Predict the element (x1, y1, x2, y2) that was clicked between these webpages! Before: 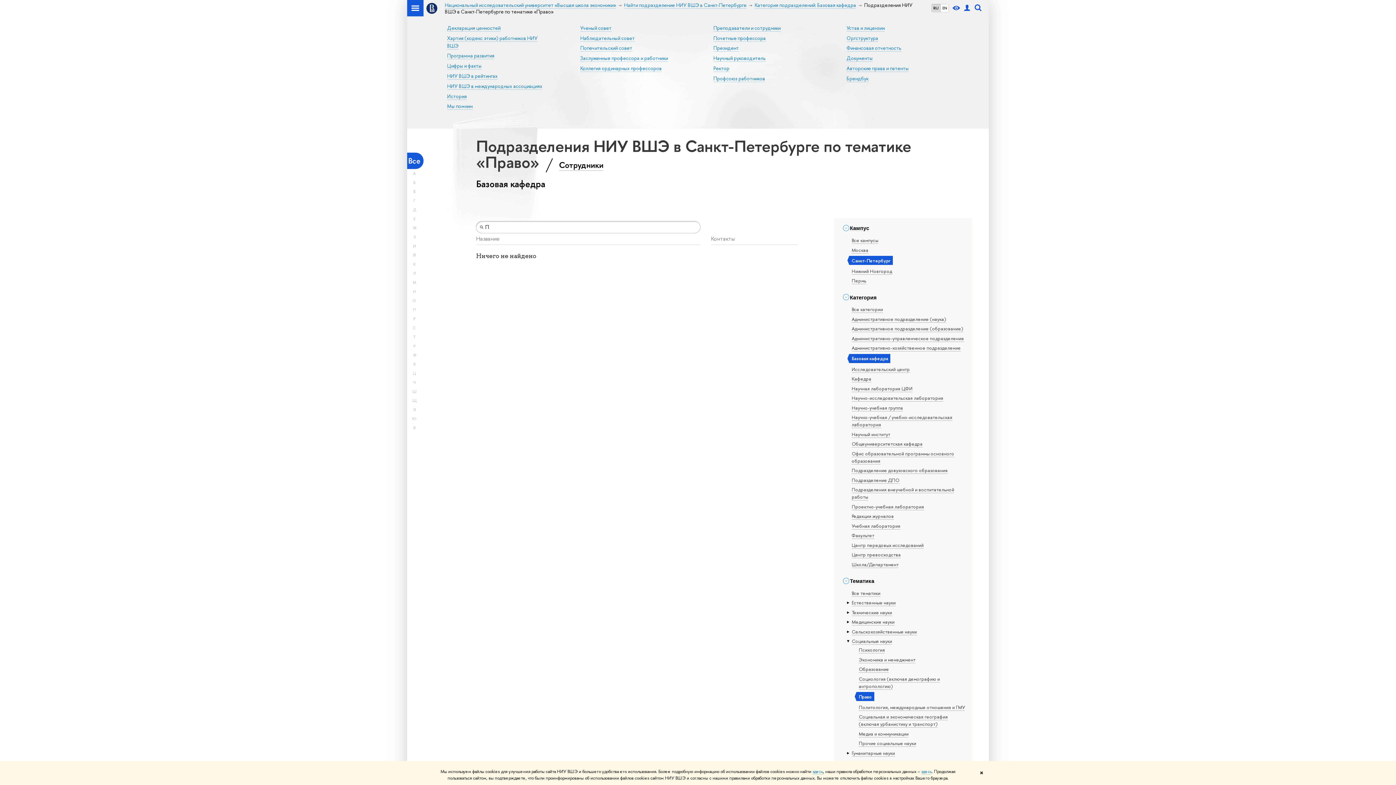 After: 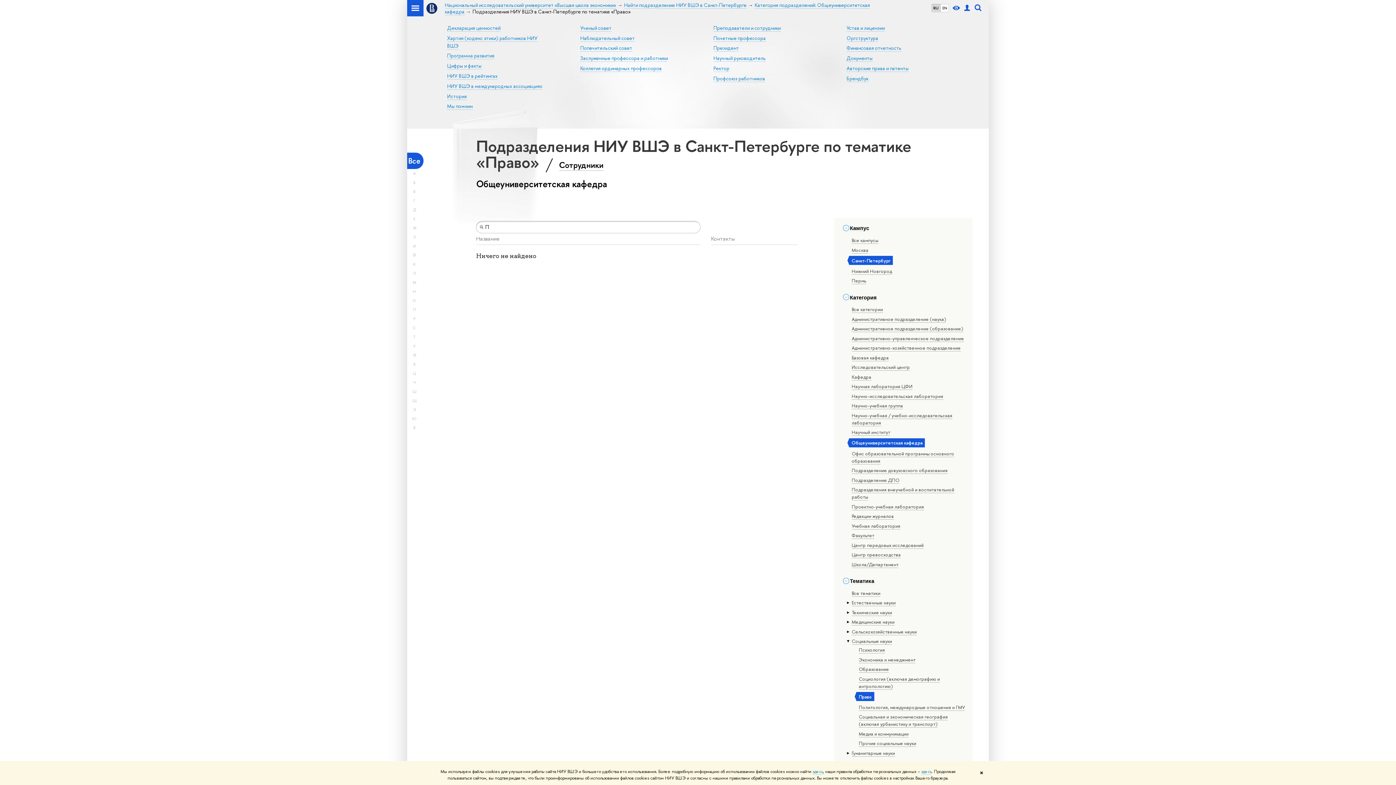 Action: bbox: (851, 440, 922, 447) label: Общеуниверситетская кафедра